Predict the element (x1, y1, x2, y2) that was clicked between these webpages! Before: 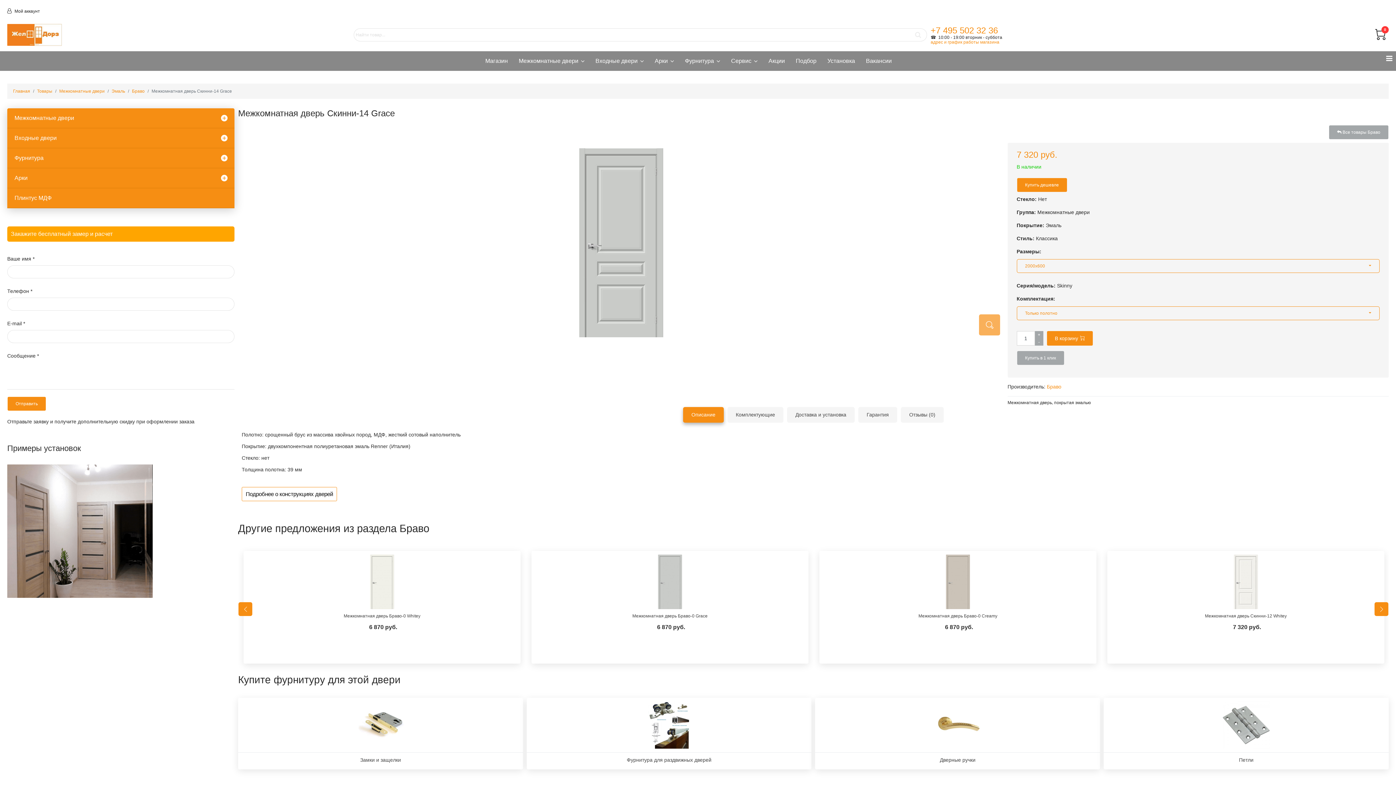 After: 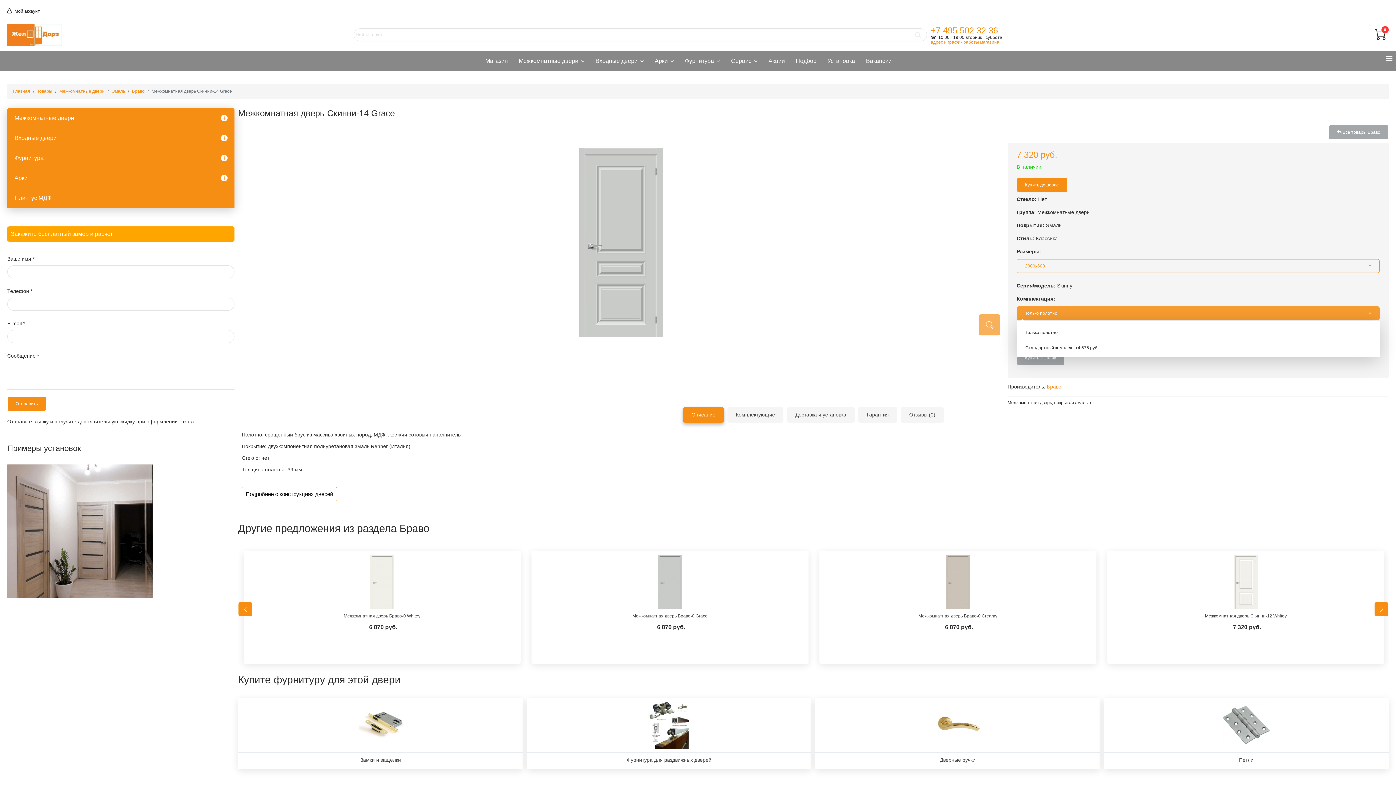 Action: bbox: (1016, 306, 1379, 320) label: Только полотно
 